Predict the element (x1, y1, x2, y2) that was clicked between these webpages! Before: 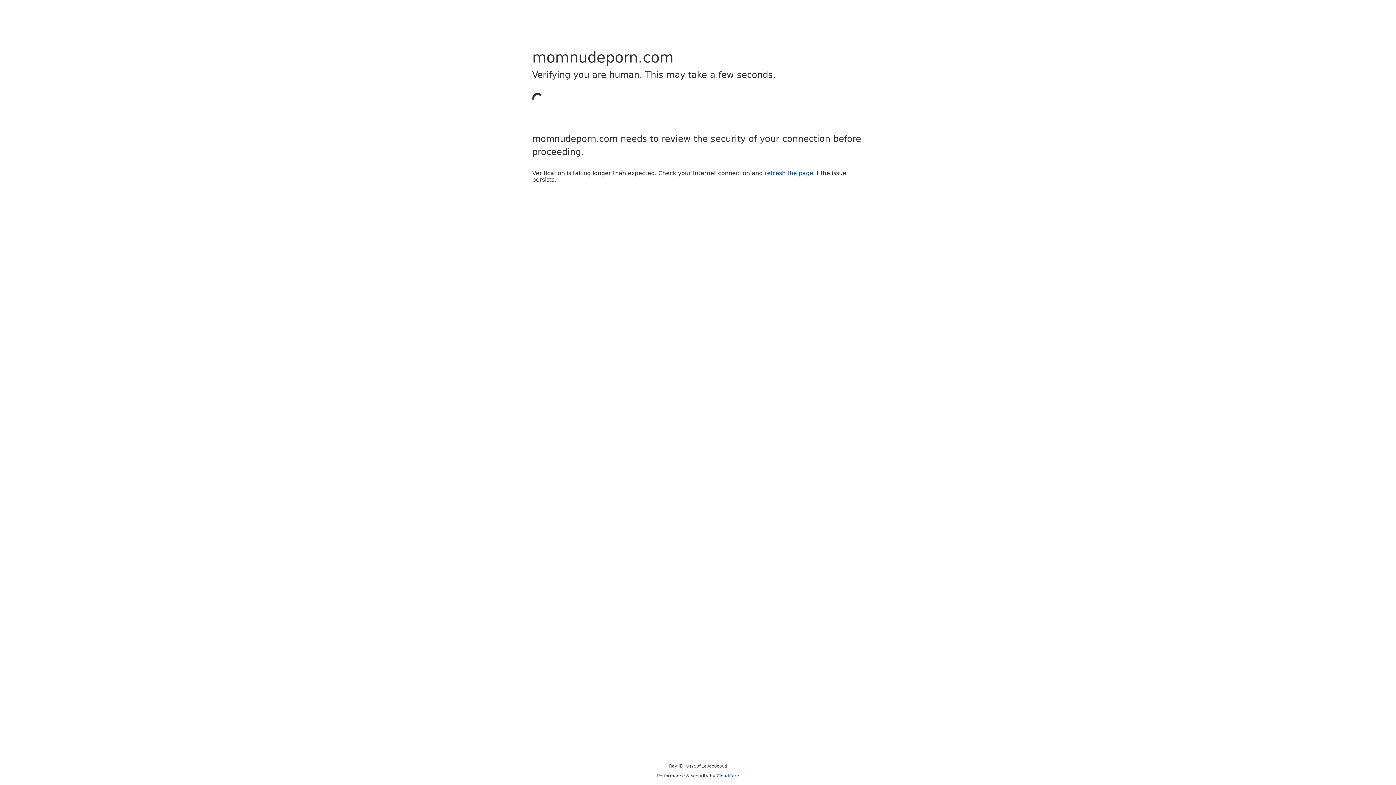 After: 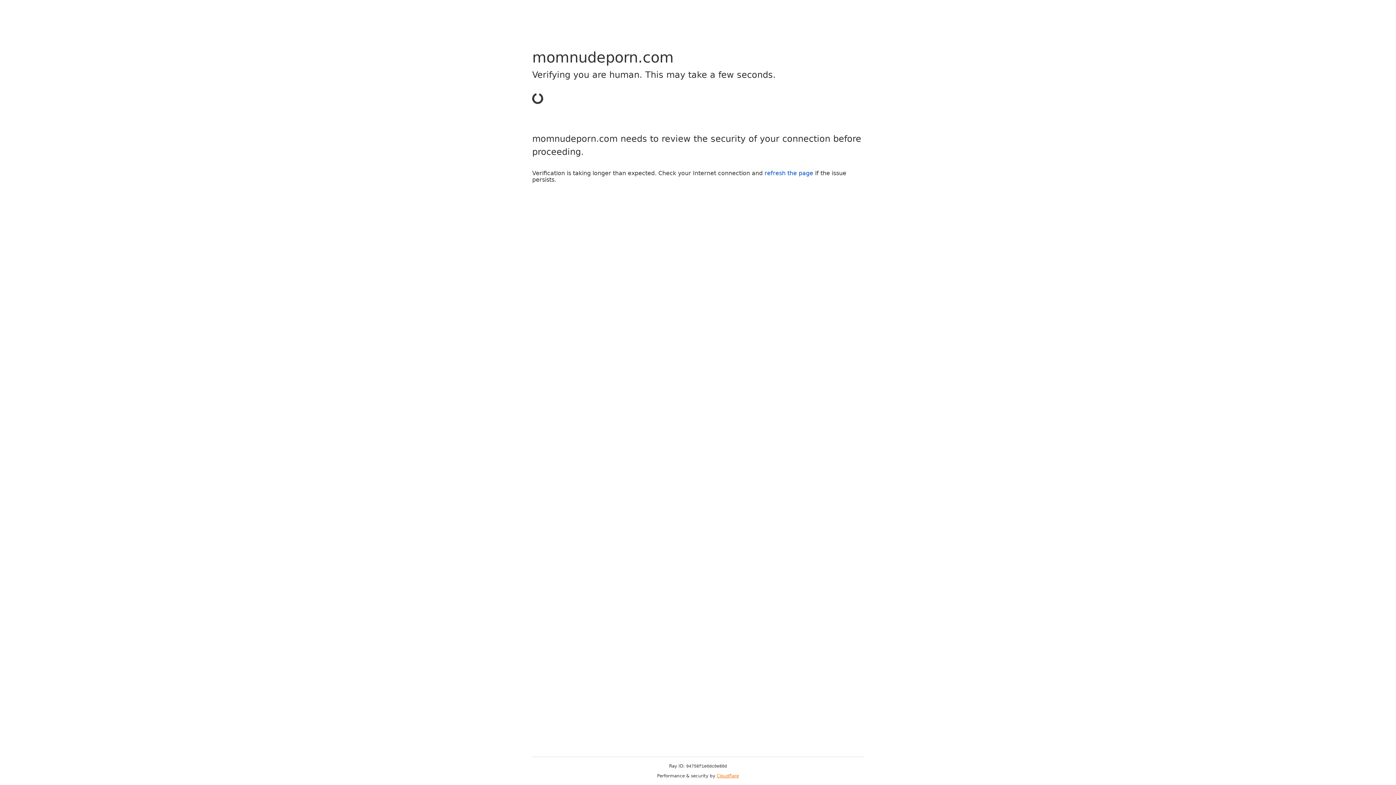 Action: label: Cloudflare bbox: (716, 773, 739, 778)